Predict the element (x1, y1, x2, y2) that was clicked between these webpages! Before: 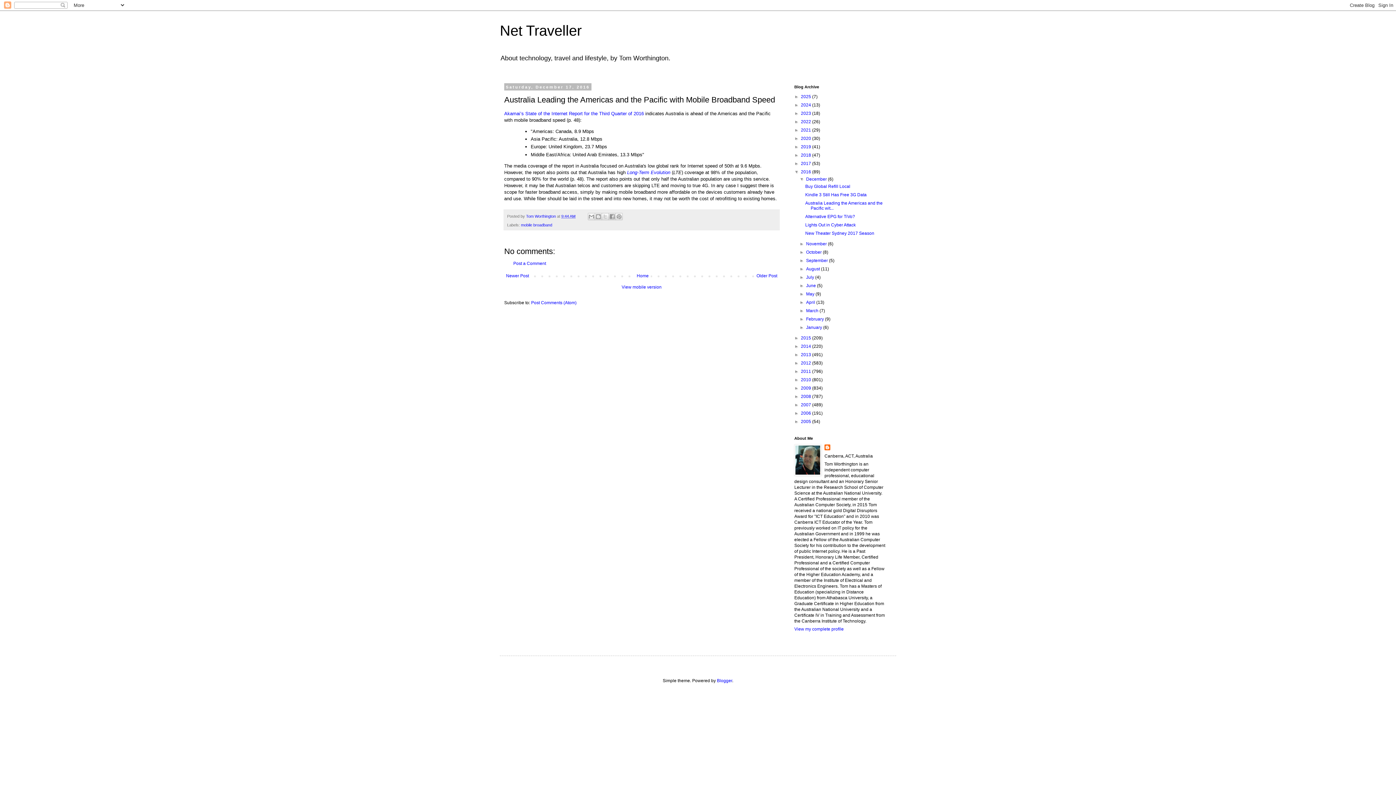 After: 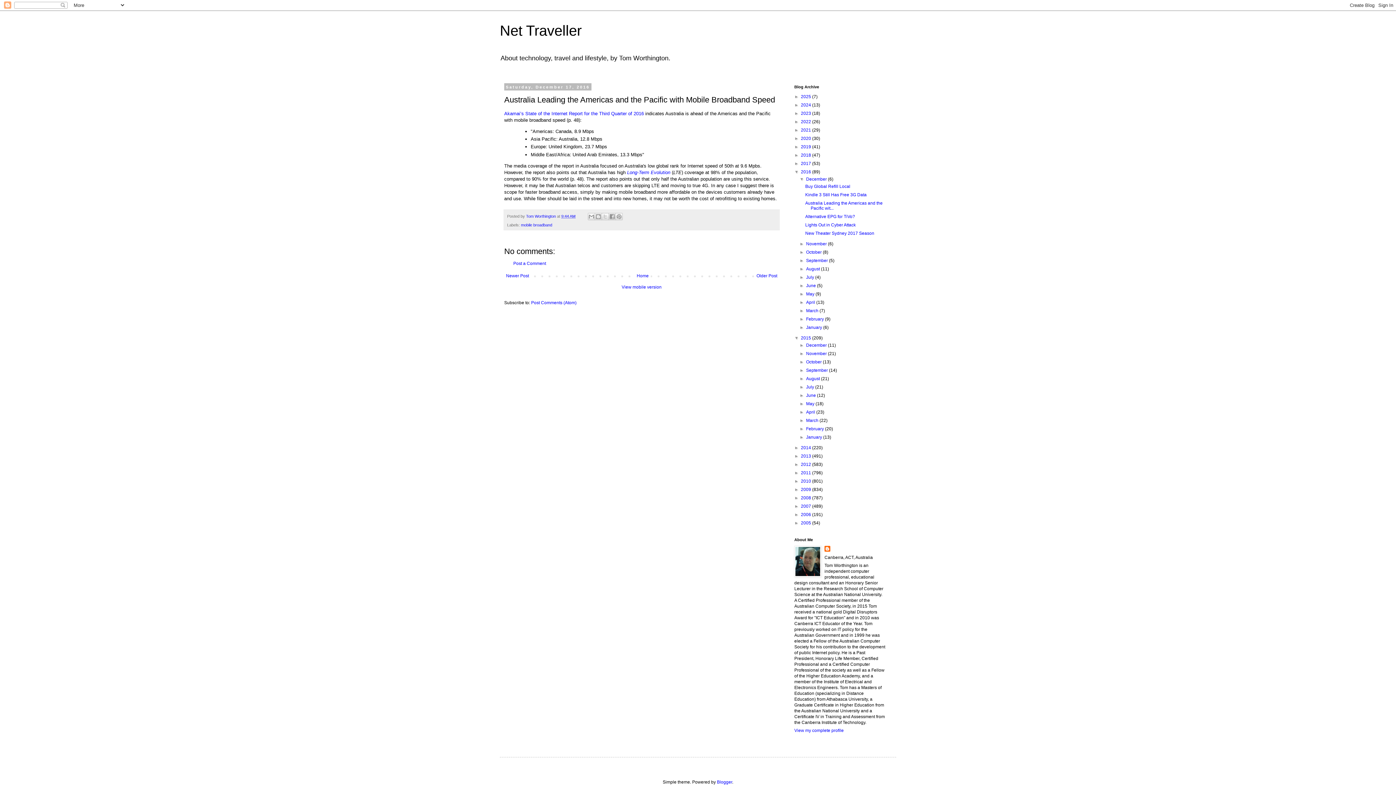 Action: bbox: (794, 335, 801, 340) label: ►  